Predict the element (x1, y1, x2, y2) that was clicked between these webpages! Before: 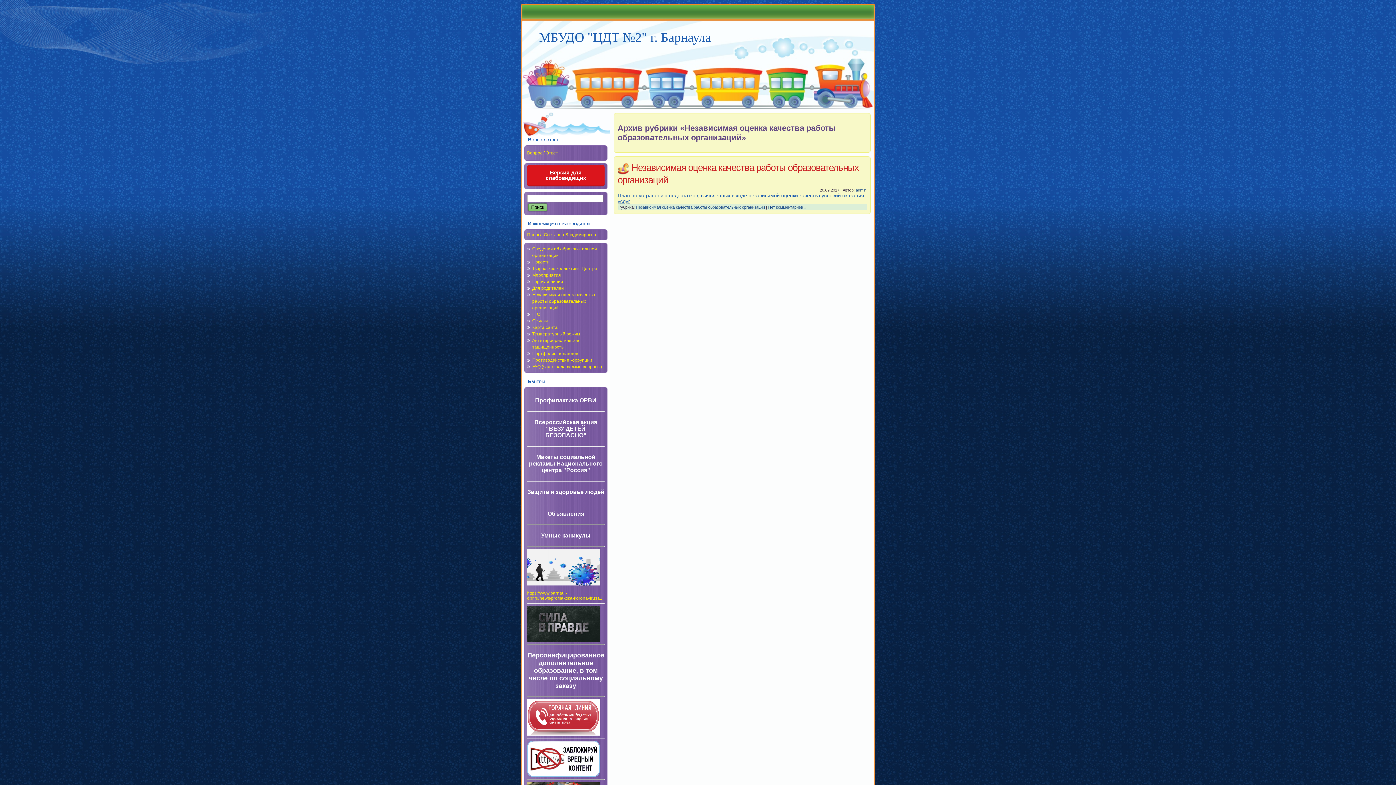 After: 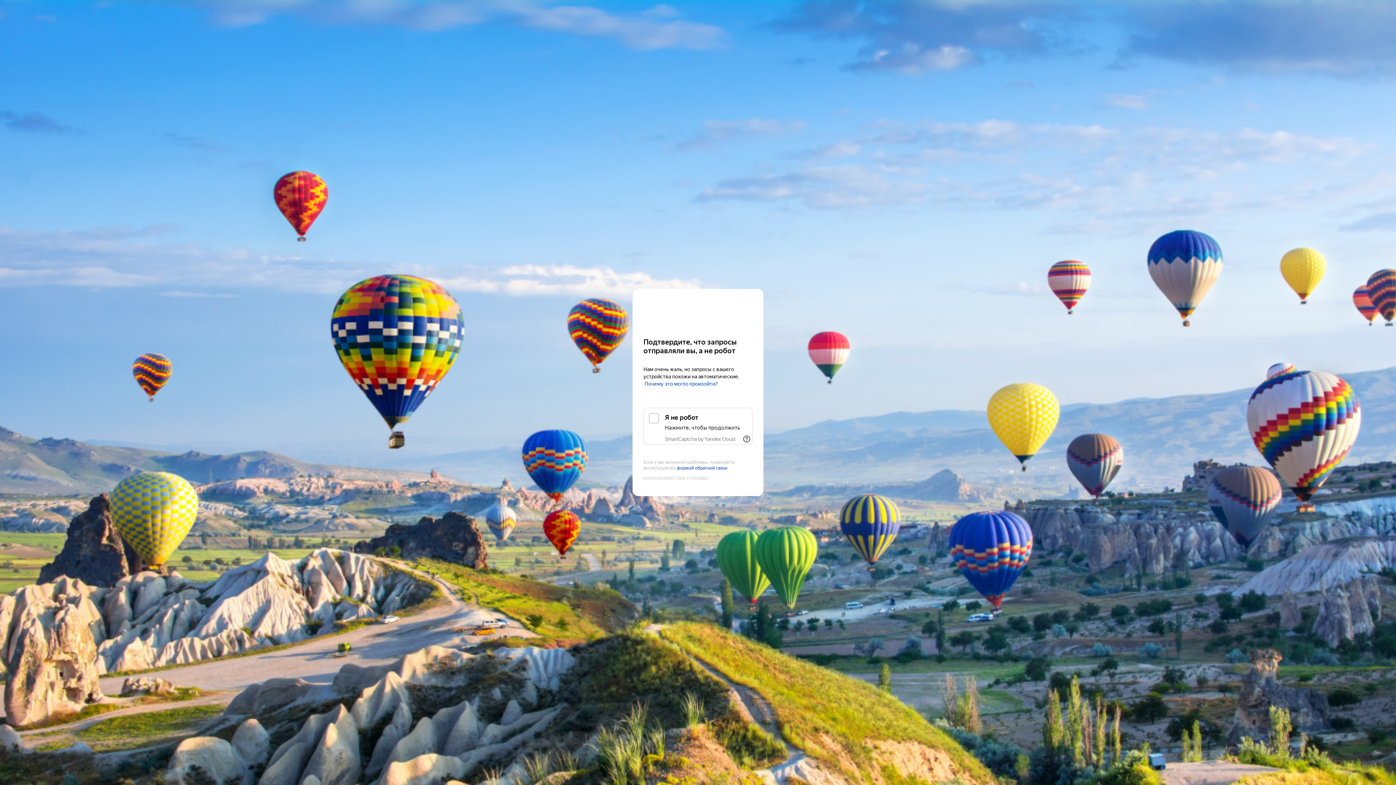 Action: bbox: (527, 489, 604, 495) label: Защита и здоровье людей